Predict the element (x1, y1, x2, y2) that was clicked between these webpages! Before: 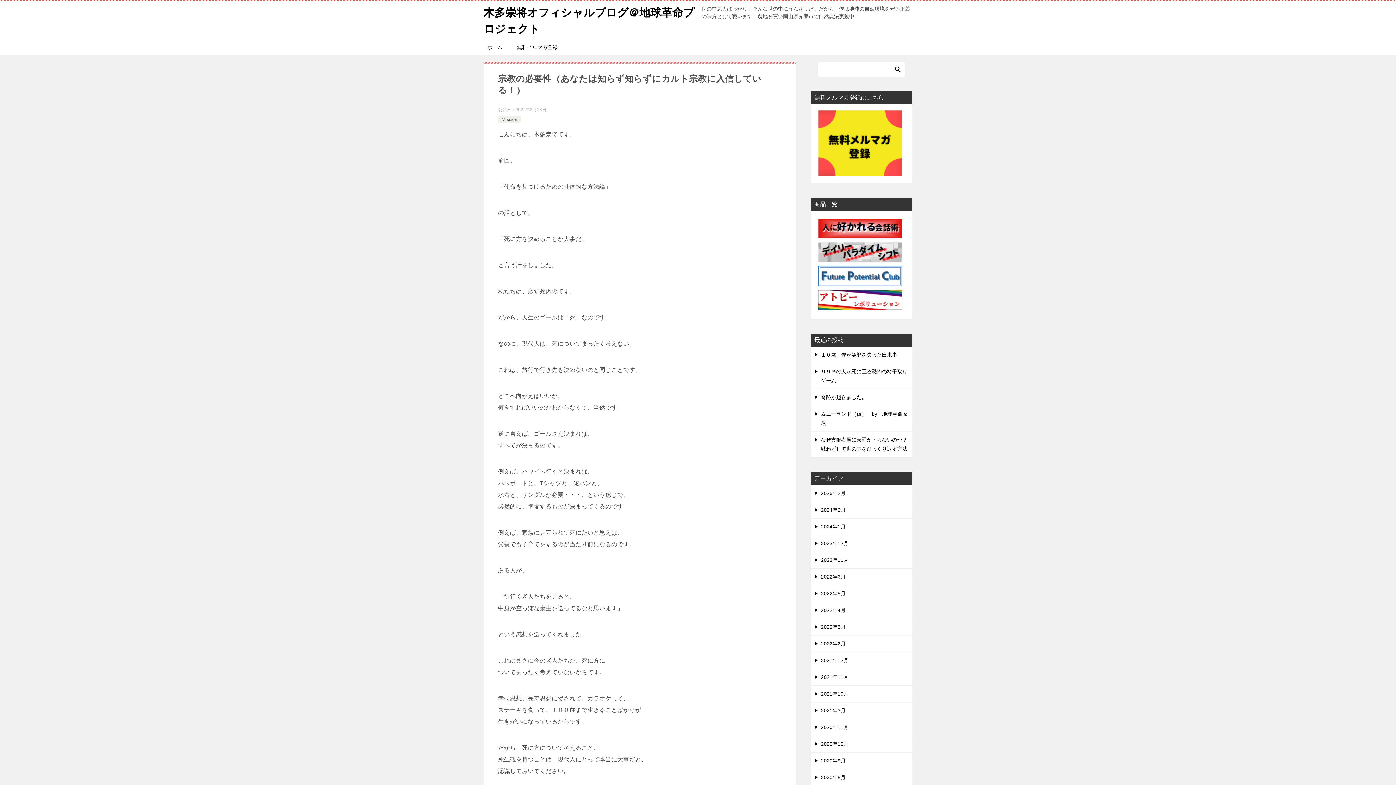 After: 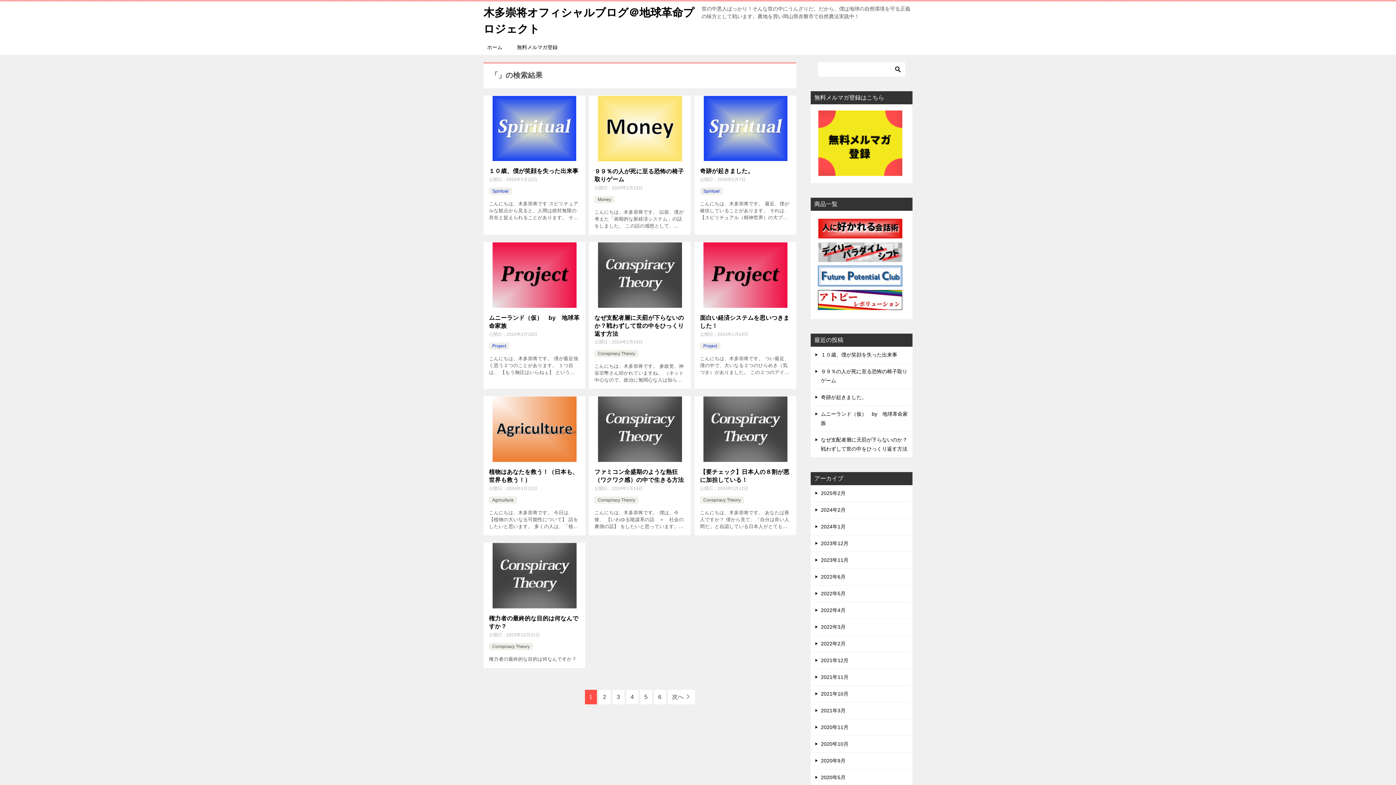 Action: bbox: (892, 62, 903, 76)